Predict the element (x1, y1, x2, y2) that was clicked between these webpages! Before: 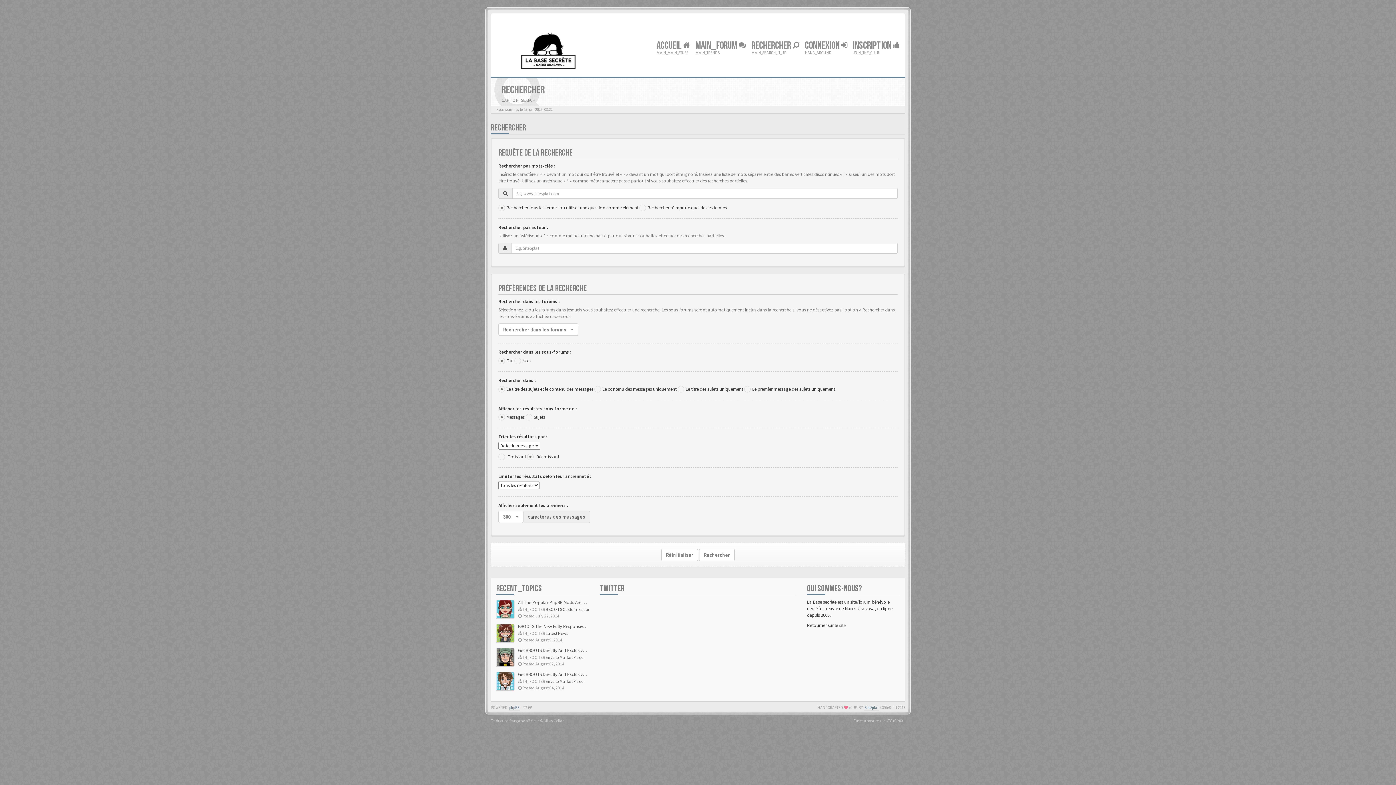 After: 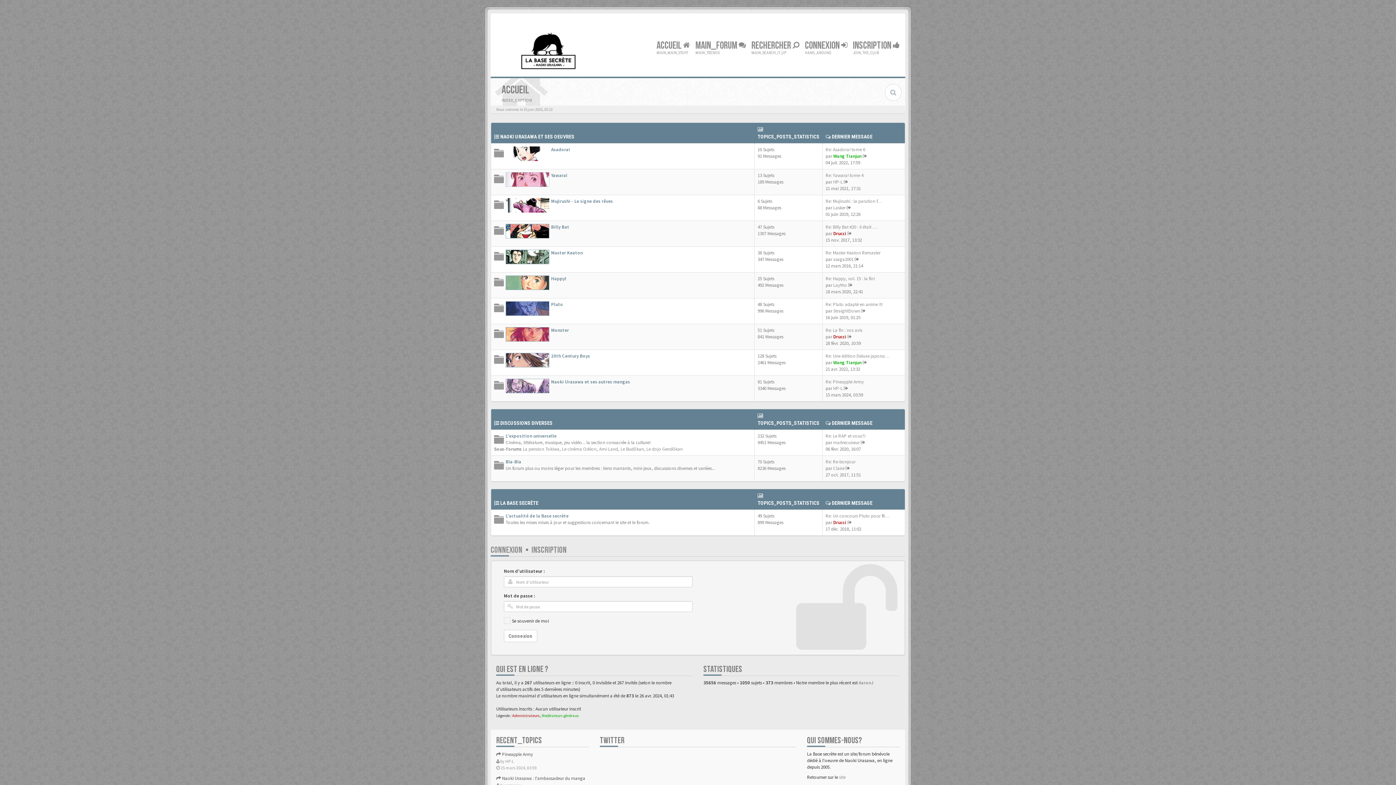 Action: bbox: (496, 36, 600, 67)